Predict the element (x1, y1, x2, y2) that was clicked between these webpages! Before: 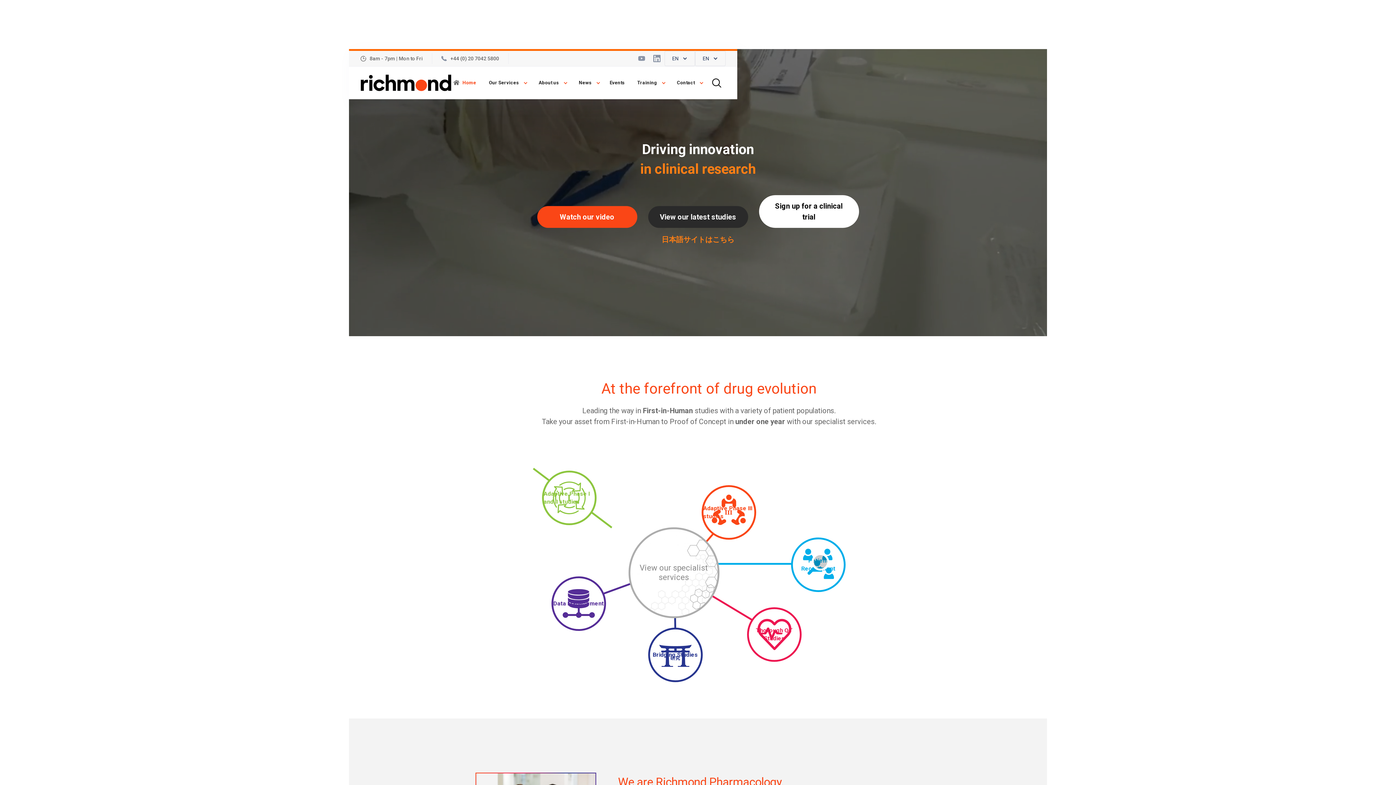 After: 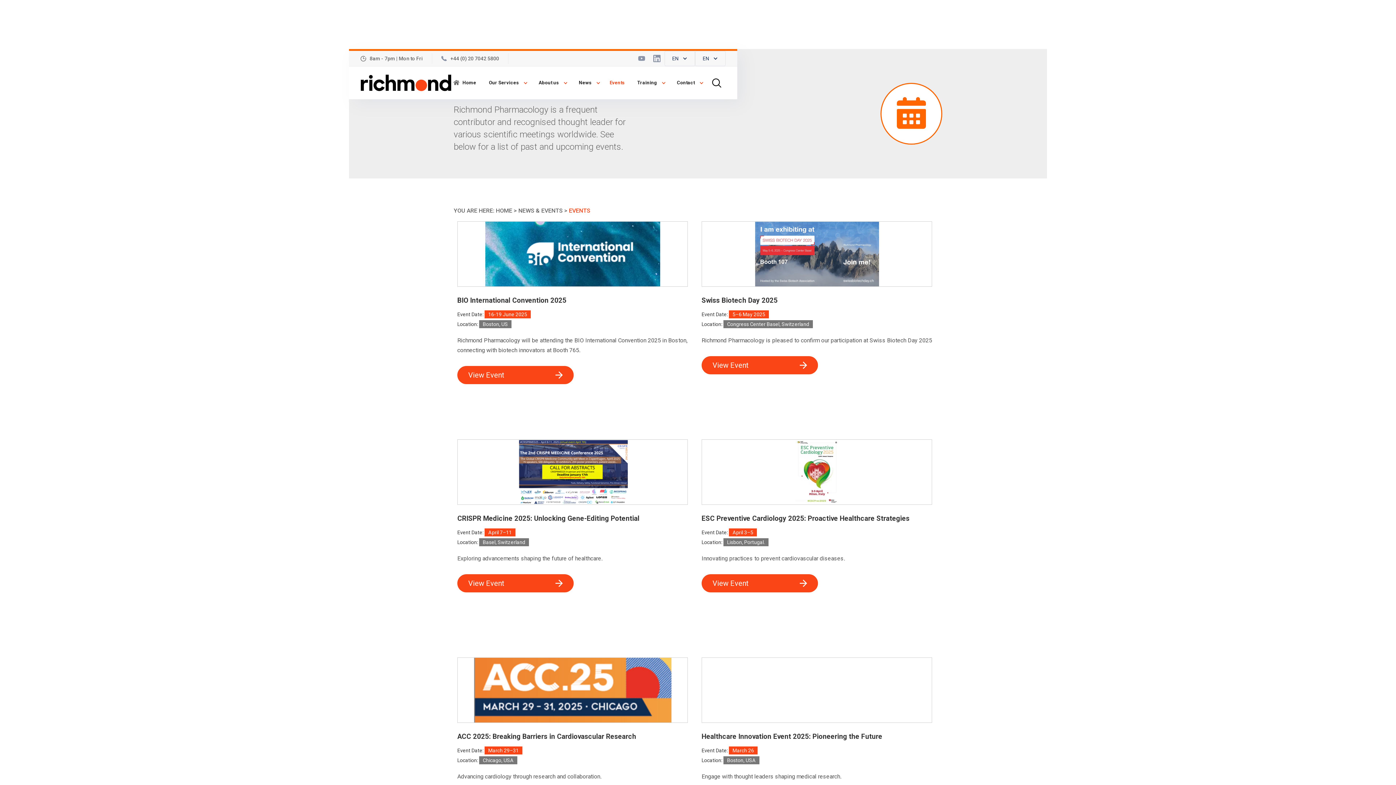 Action: label: Events bbox: (604, 72, 630, 93)